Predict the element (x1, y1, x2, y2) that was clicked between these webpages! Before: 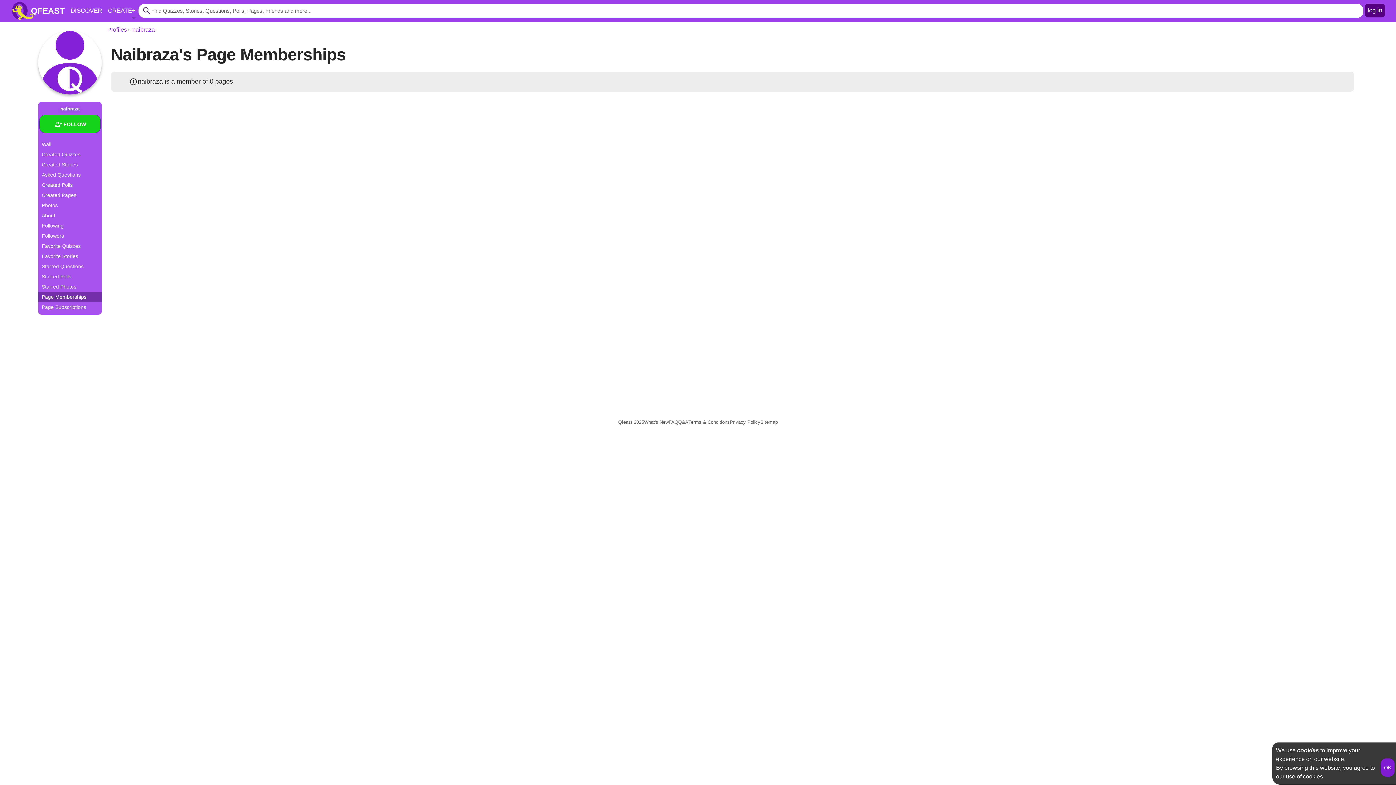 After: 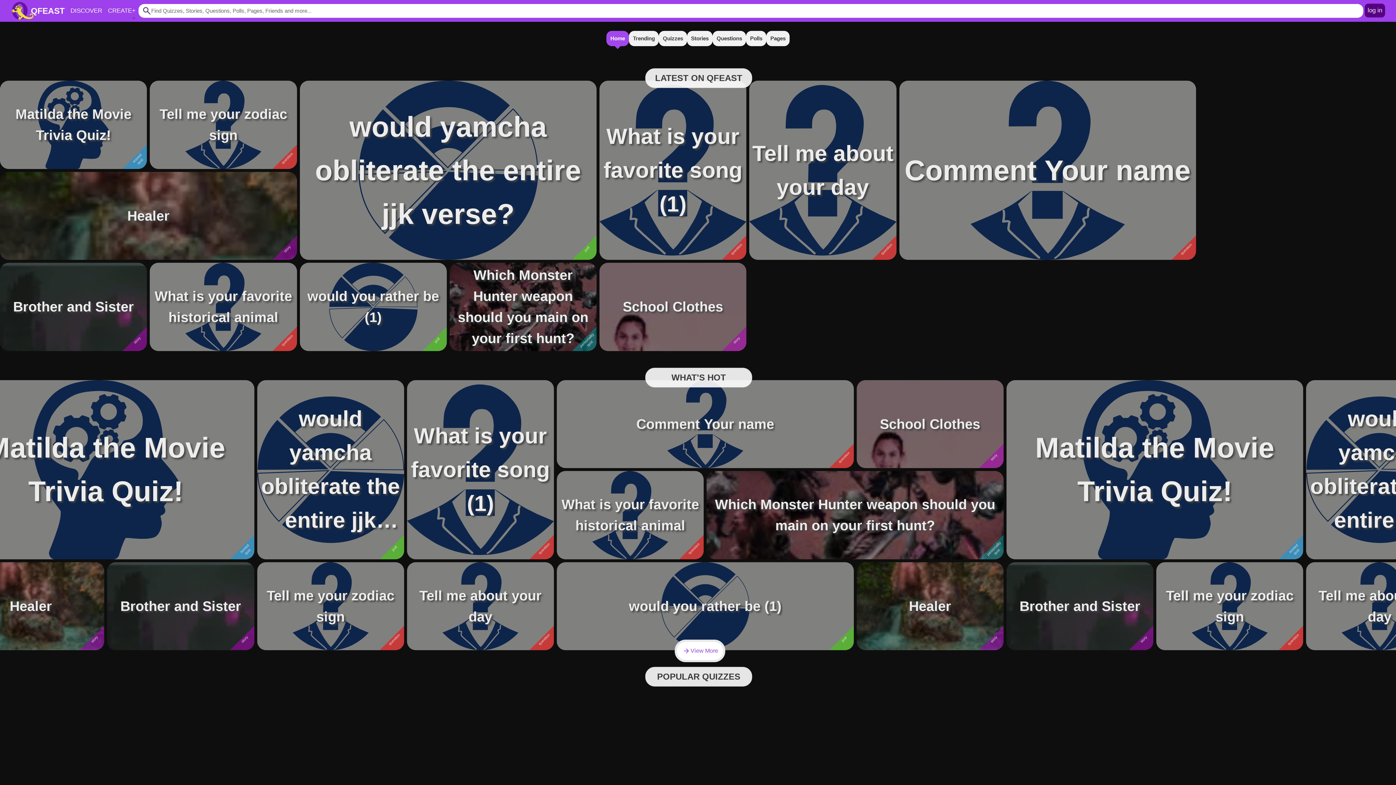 Action: bbox: (11, 0, 67, 21) label: QFEAST